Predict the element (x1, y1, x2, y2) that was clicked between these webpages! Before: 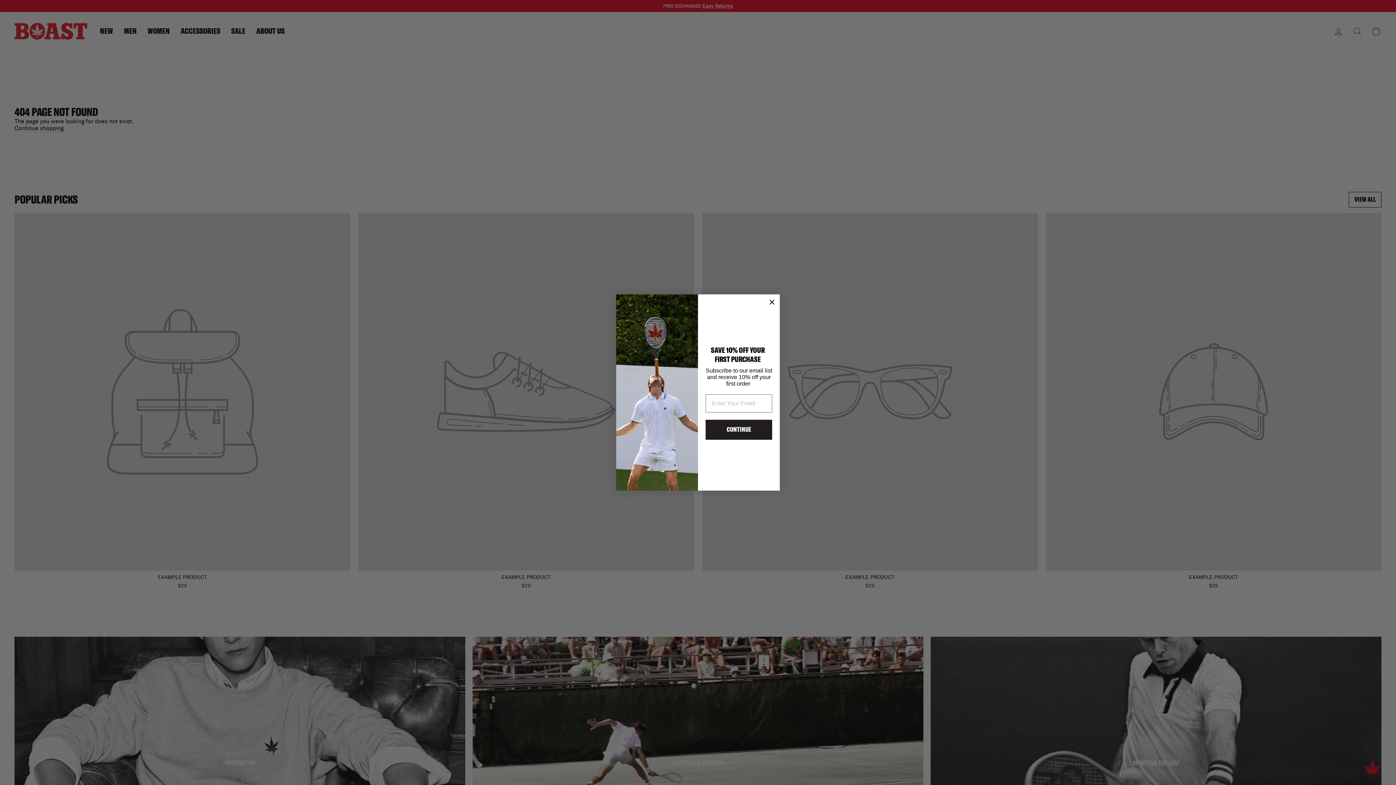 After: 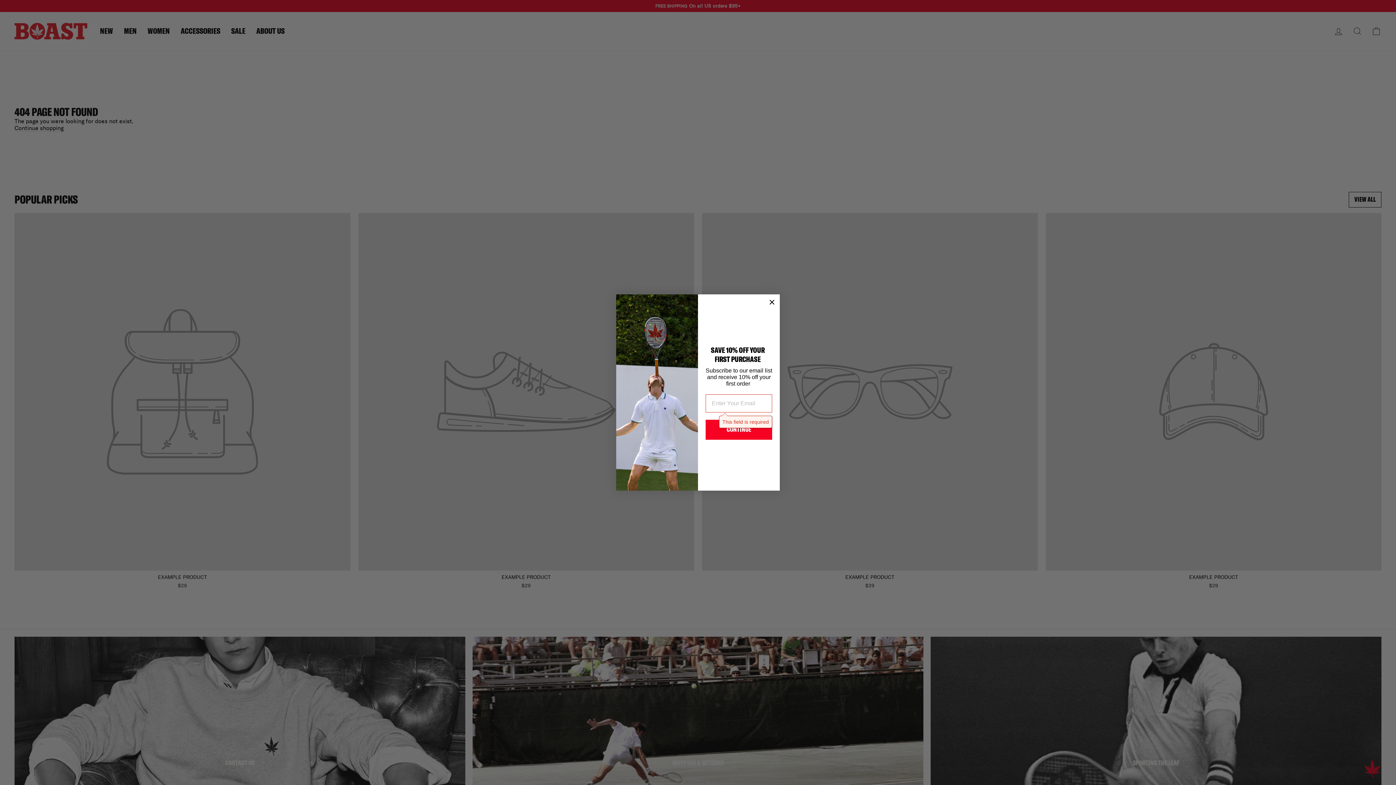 Action: label: CONTINUE bbox: (705, 419, 772, 439)